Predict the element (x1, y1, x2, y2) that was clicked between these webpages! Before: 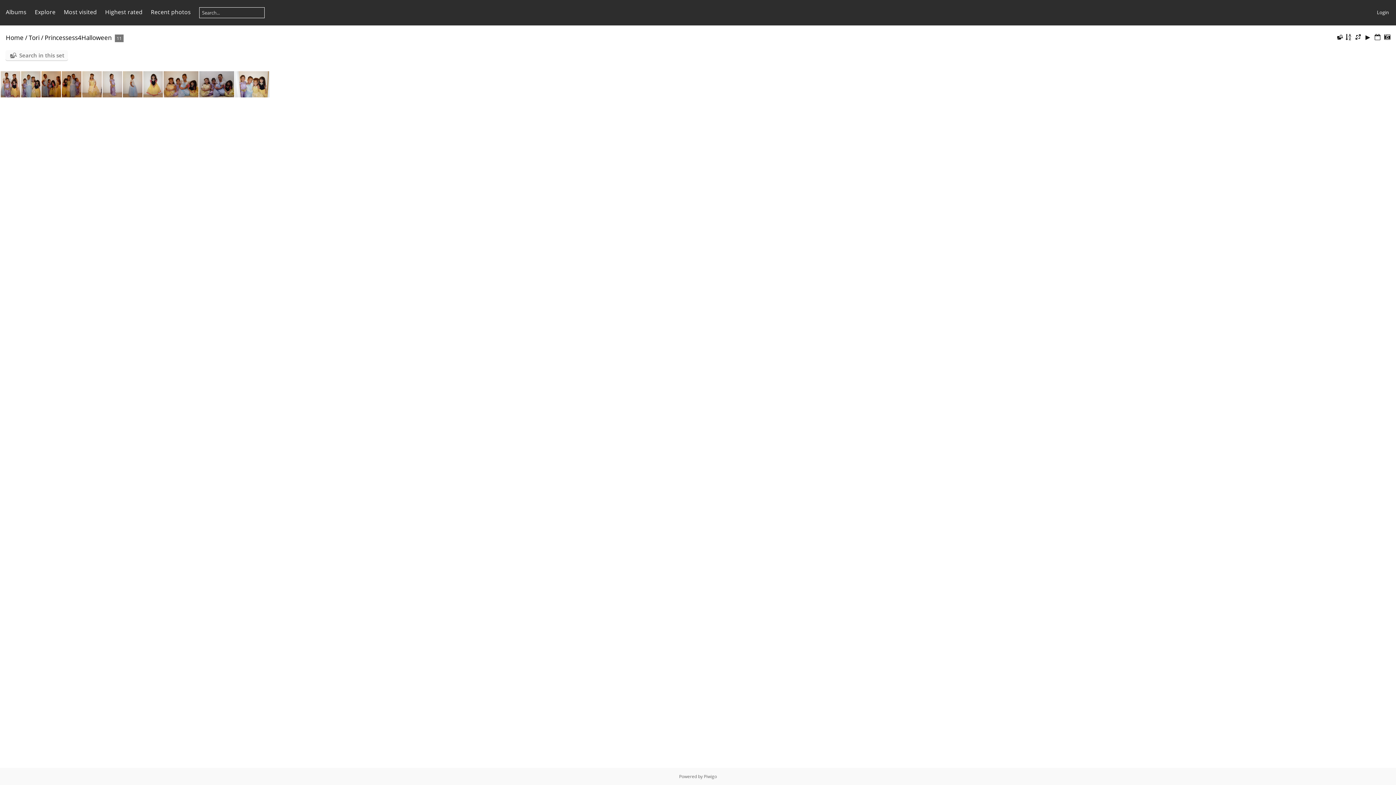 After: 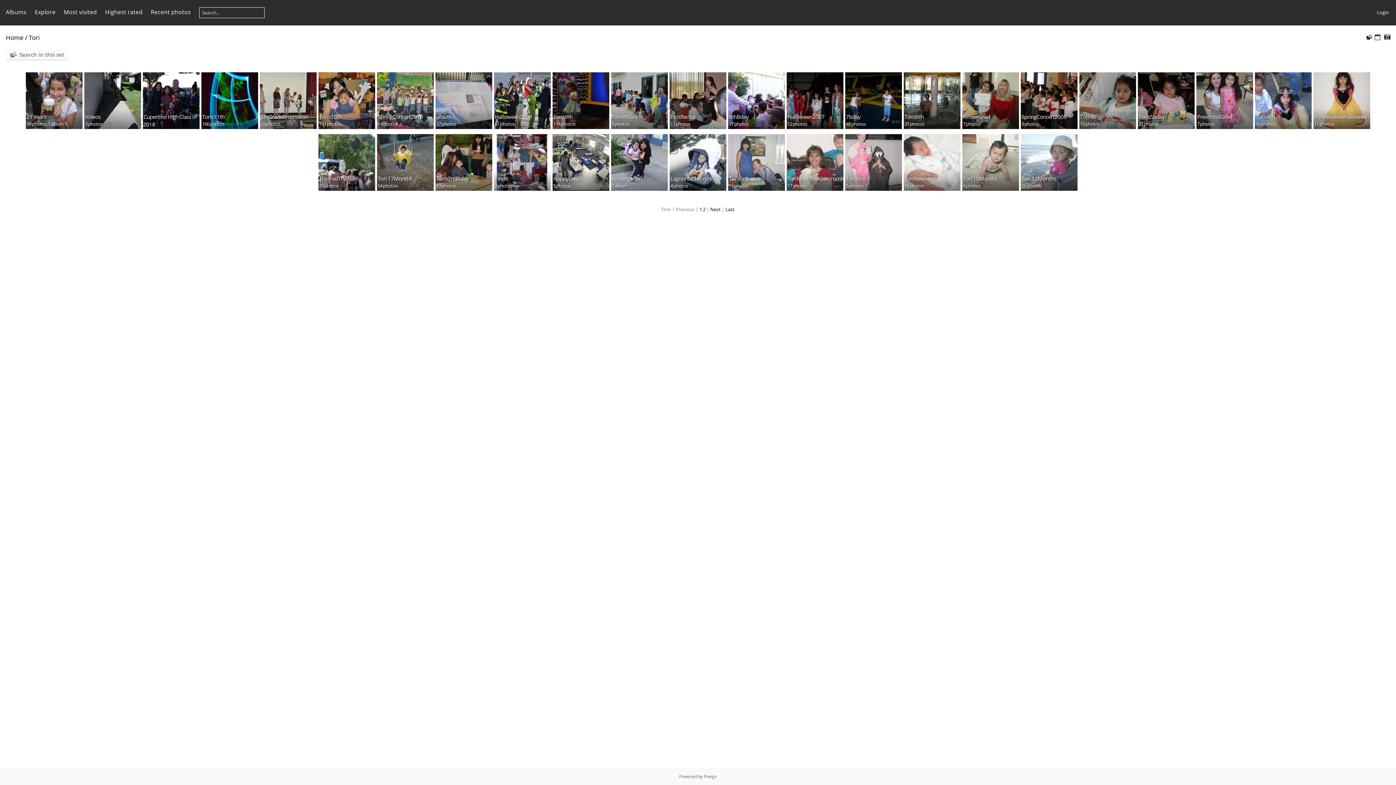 Action: label: Tori bbox: (28, 33, 39, 41)